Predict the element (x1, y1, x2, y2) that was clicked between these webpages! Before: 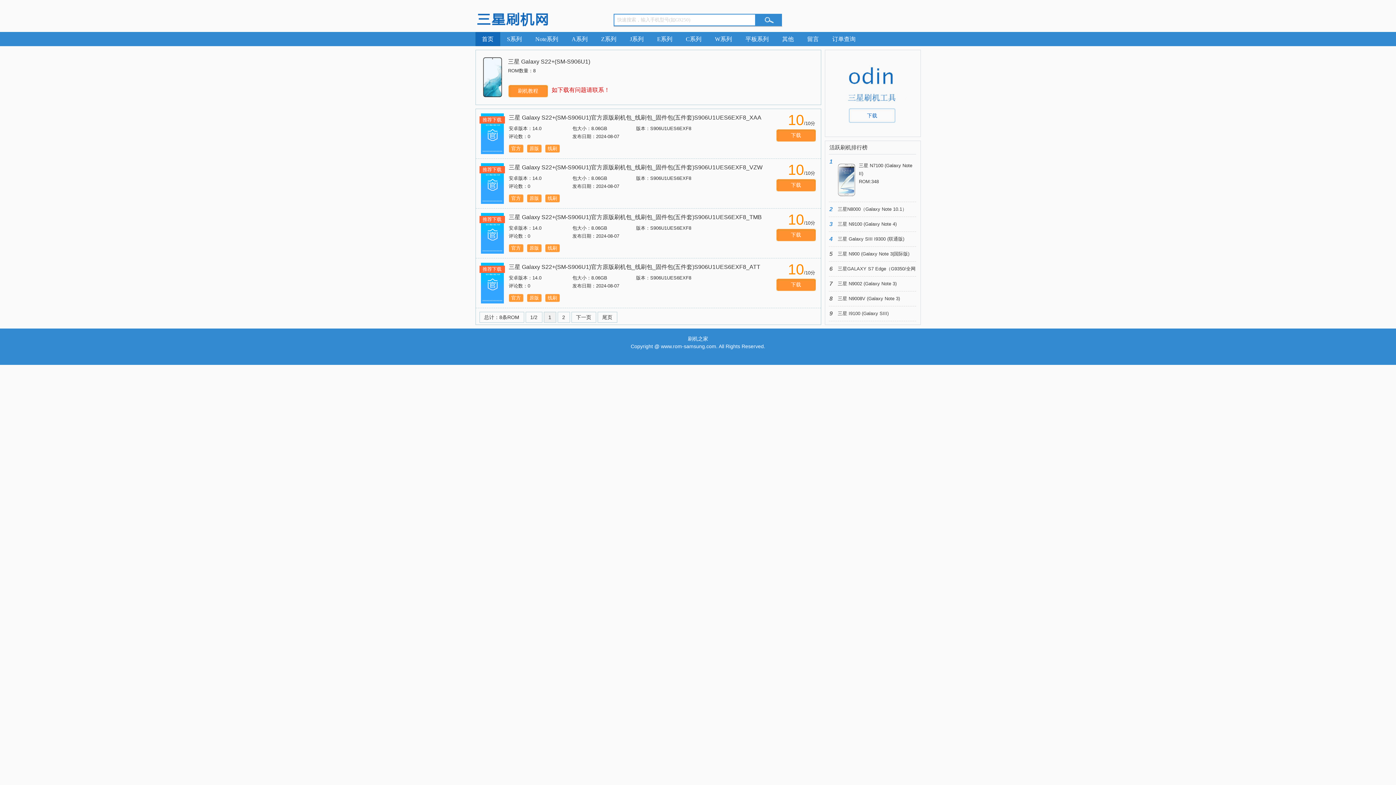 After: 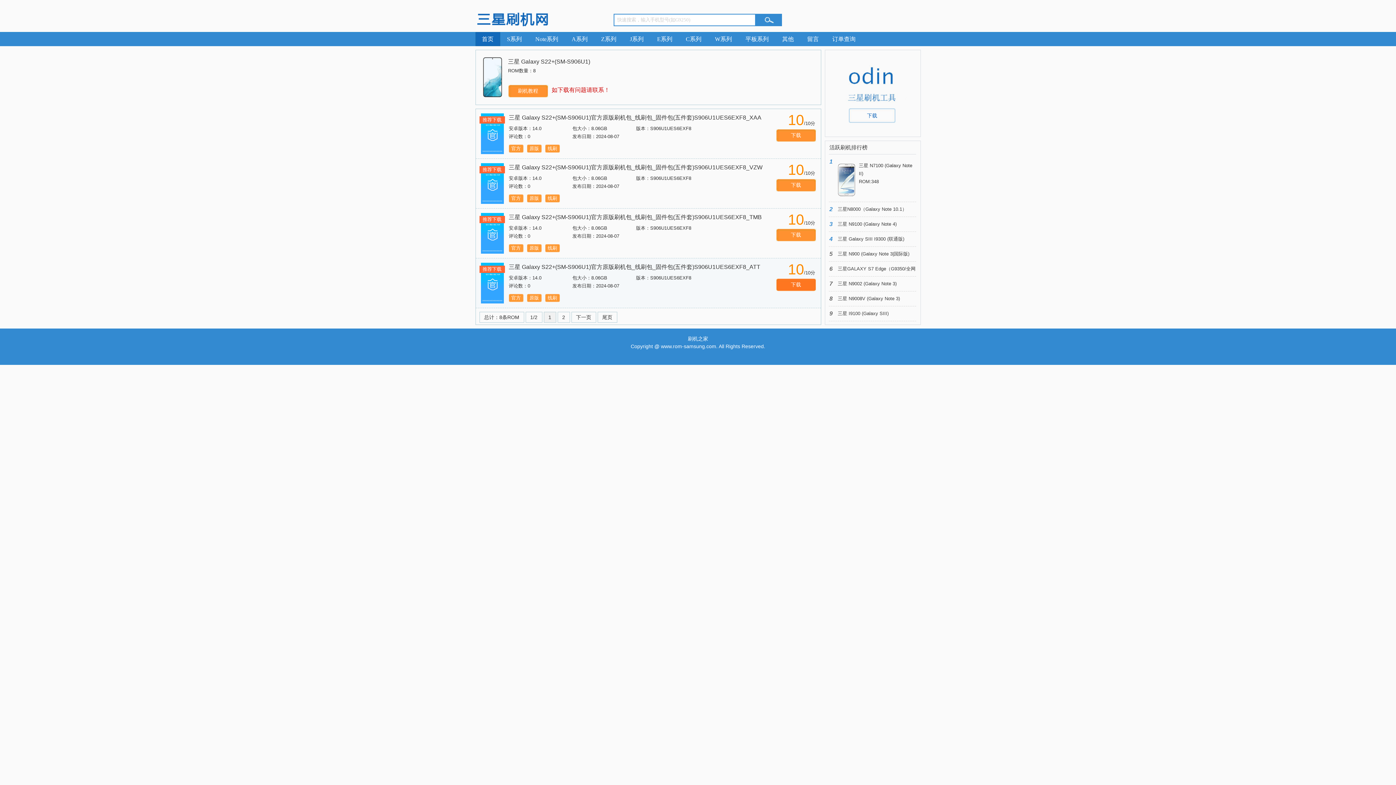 Action: bbox: (776, 278, 816, 291) label: 下载